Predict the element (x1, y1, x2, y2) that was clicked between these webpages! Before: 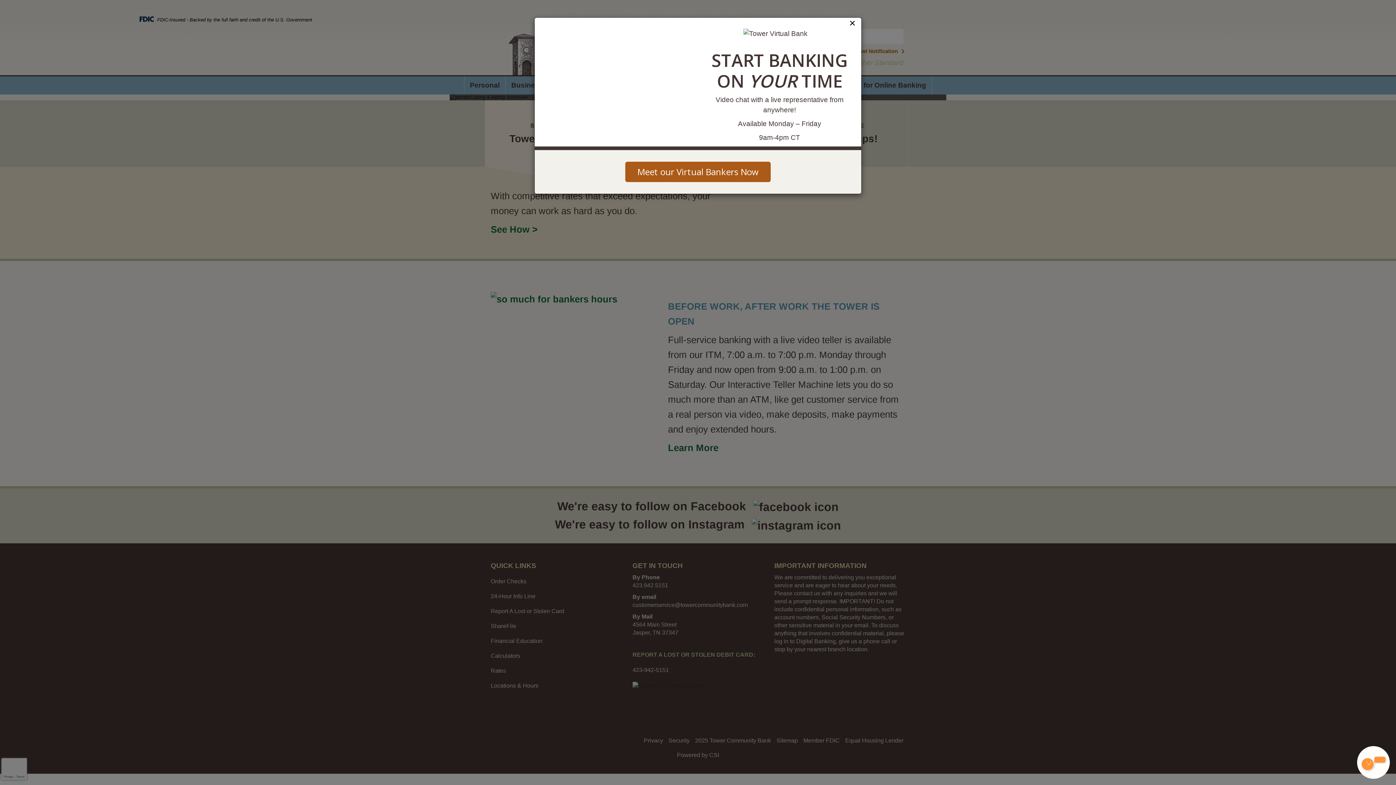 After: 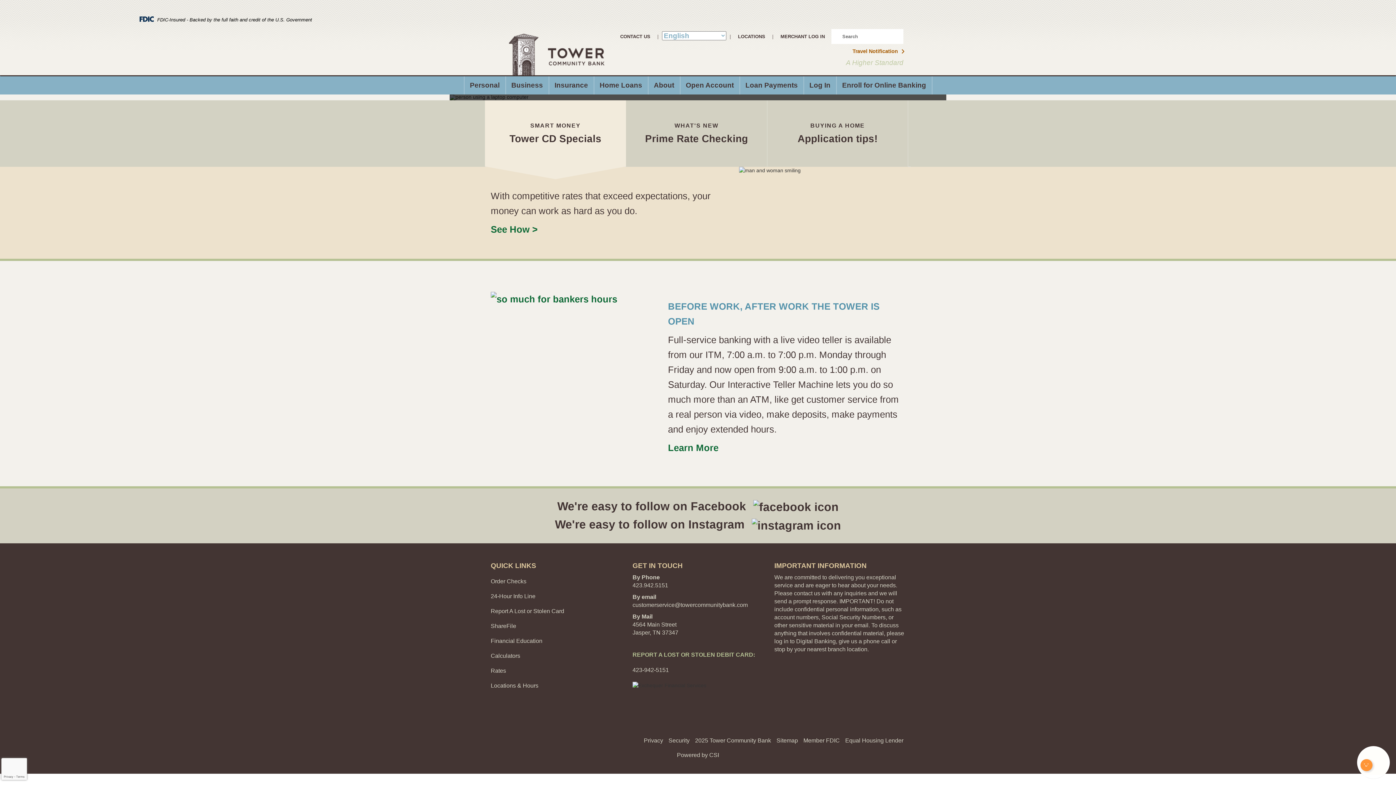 Action: bbox: (703, 17, 856, 28) label: Close